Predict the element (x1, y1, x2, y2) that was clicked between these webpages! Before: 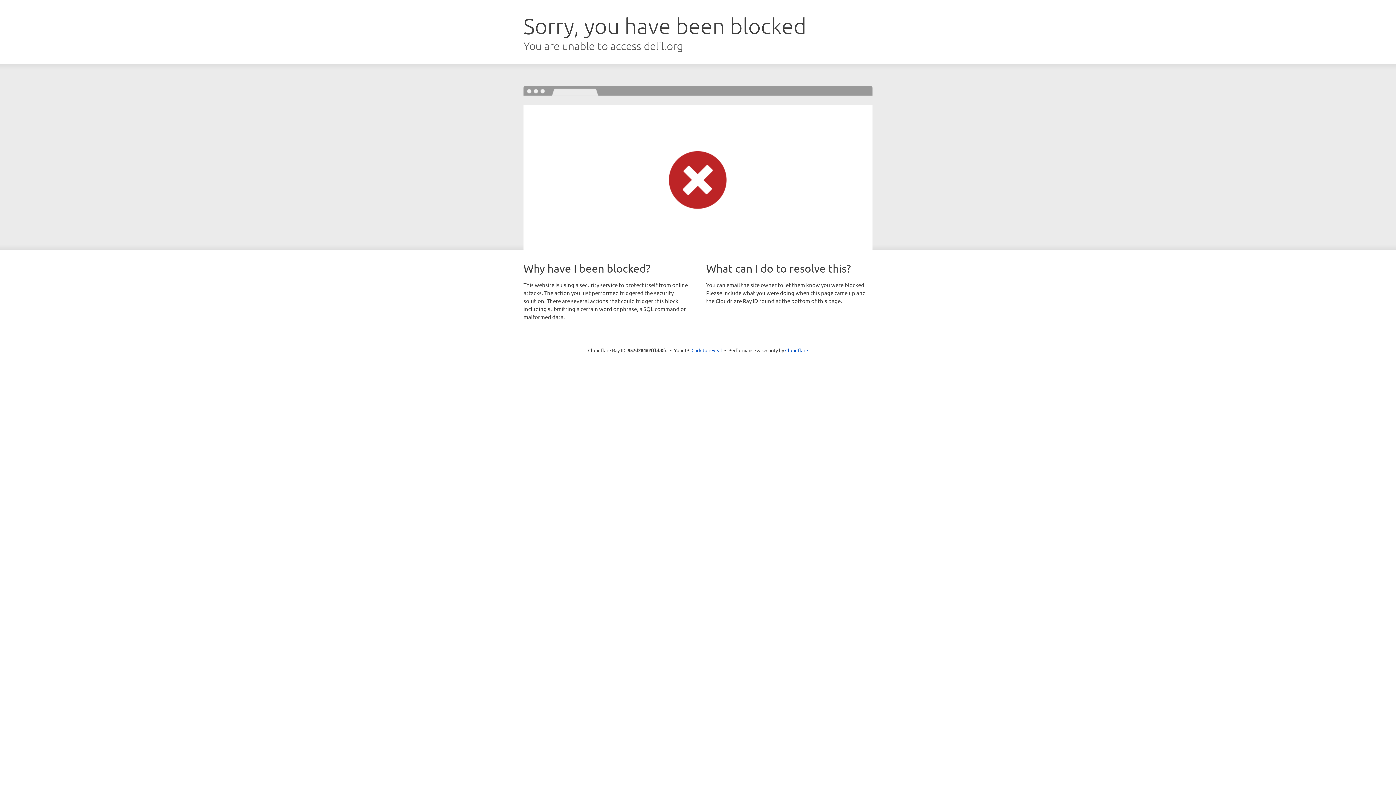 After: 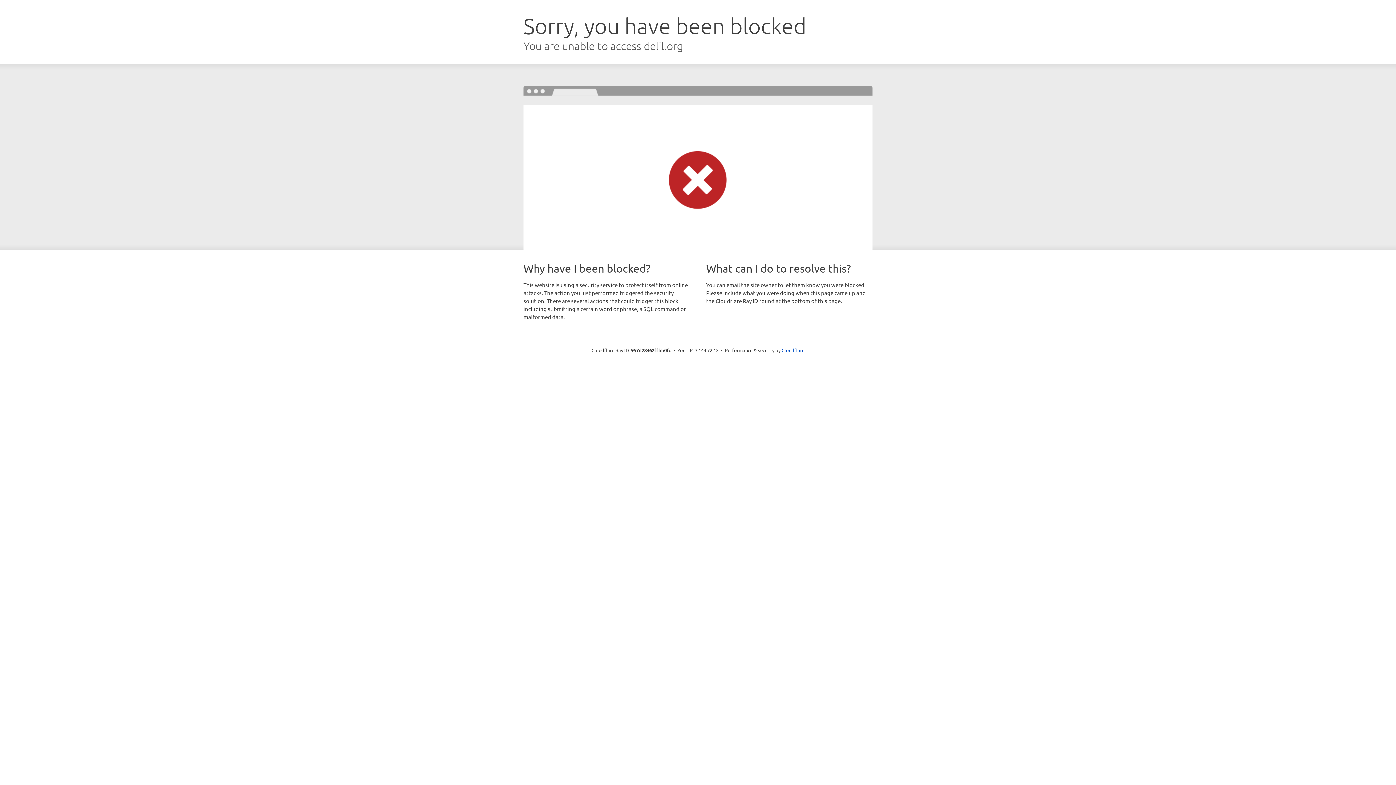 Action: label: Click to reveal bbox: (691, 346, 722, 353)